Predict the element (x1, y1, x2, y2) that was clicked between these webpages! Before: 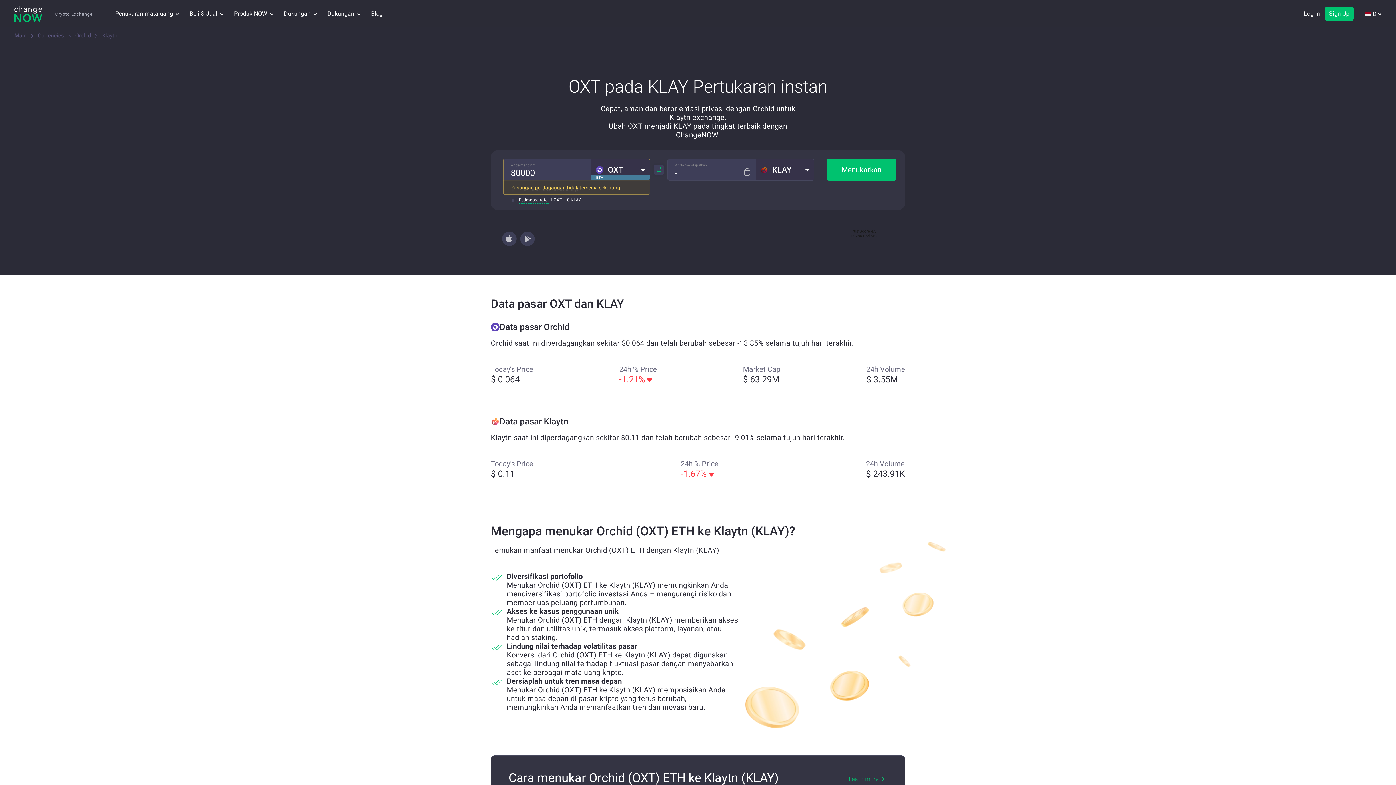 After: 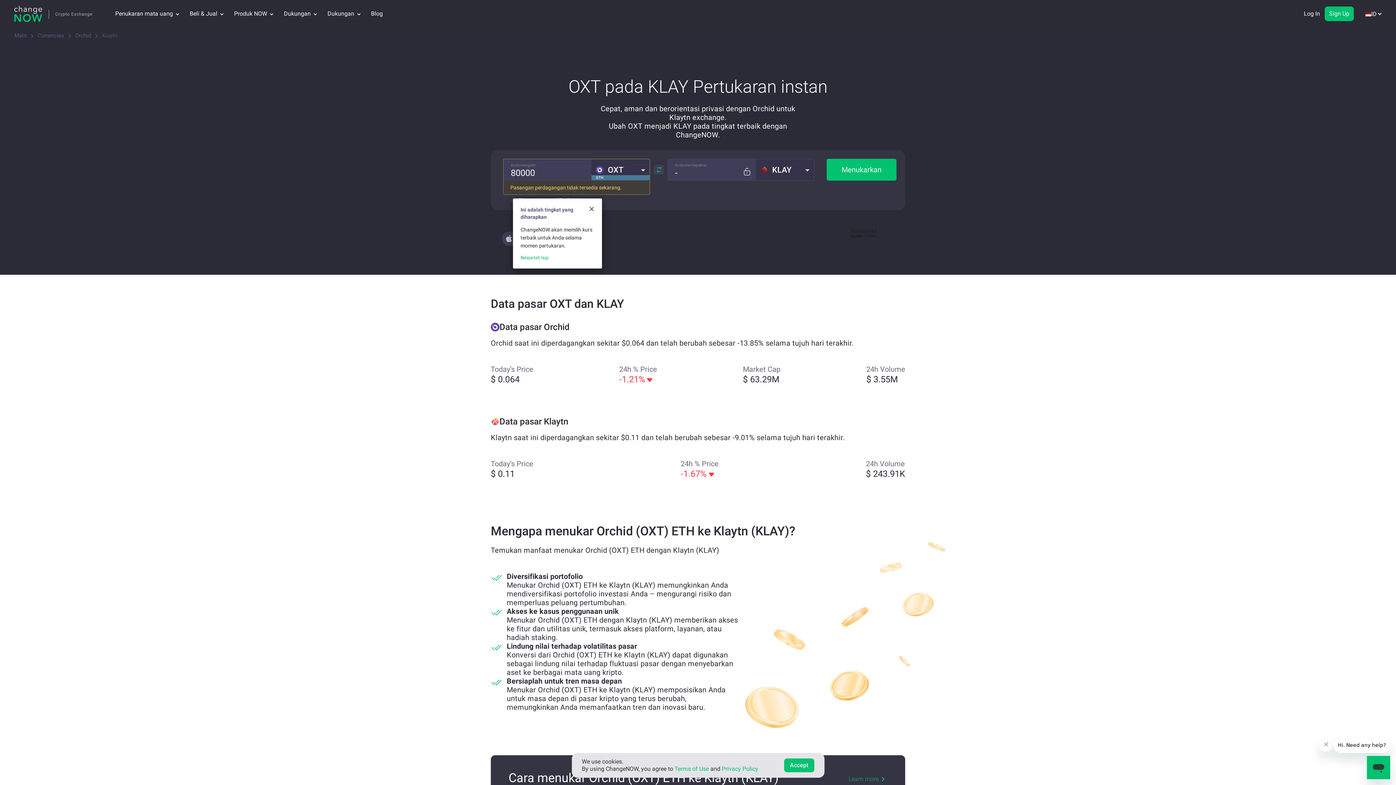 Action: bbox: (518, 197, 548, 203) label: Estimated rate: